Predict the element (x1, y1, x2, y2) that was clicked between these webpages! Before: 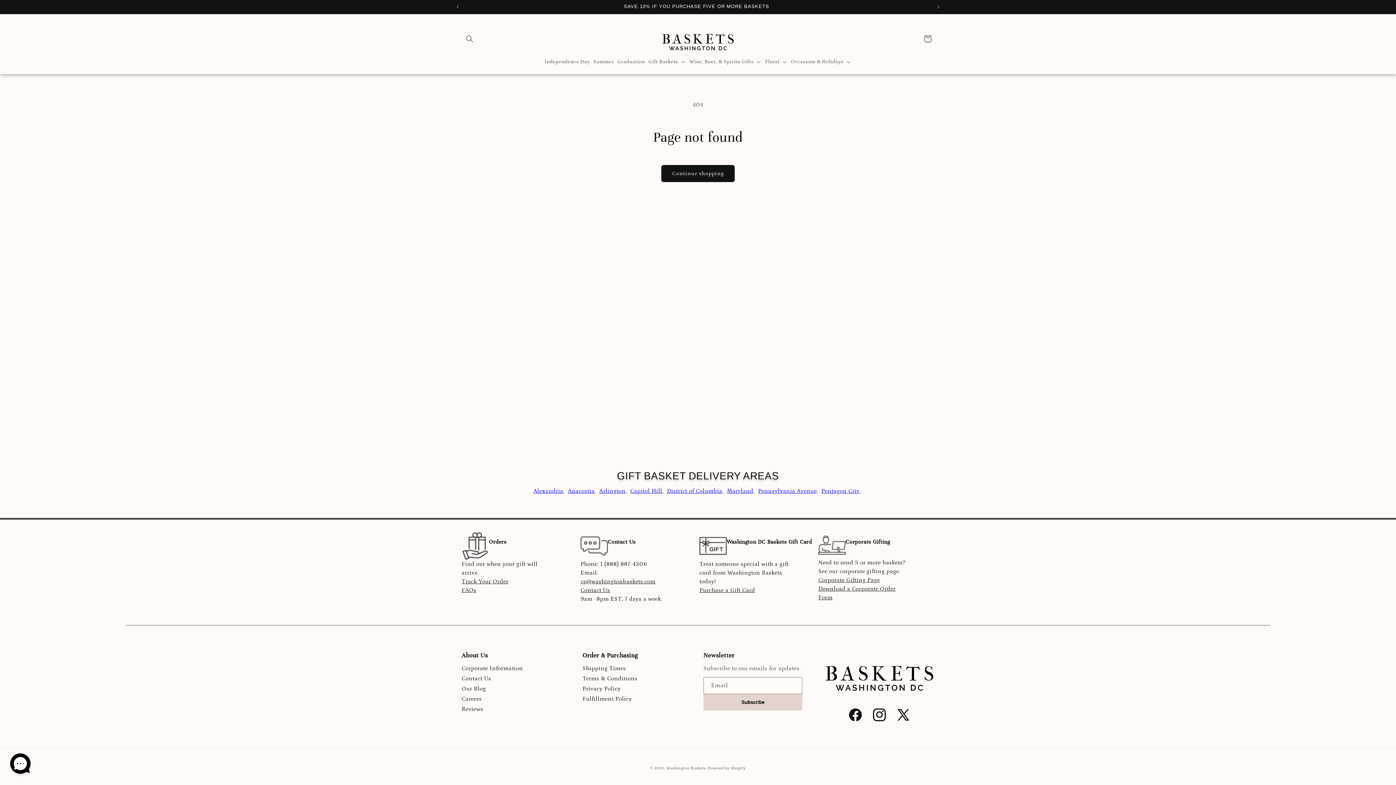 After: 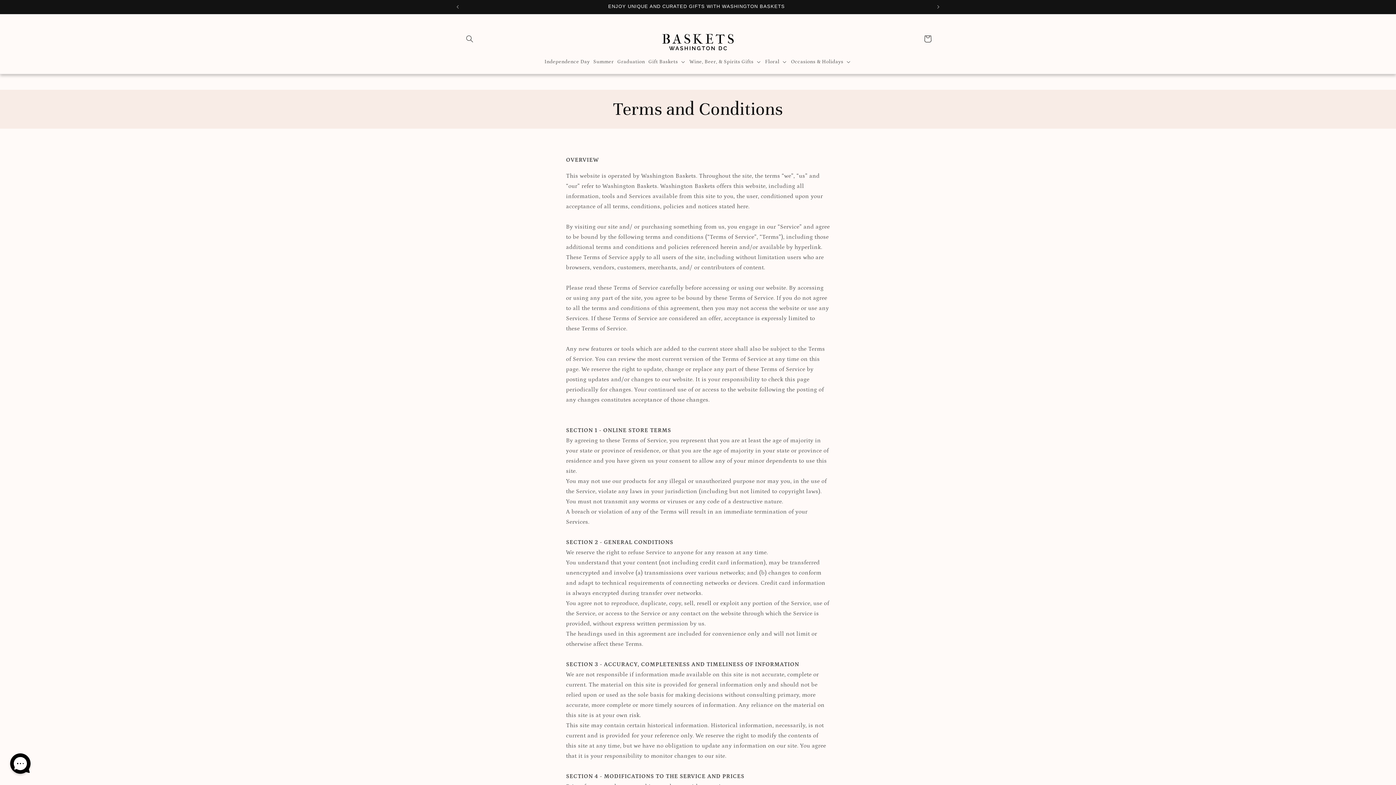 Action: label: Terms & Conditions bbox: (582, 673, 637, 684)